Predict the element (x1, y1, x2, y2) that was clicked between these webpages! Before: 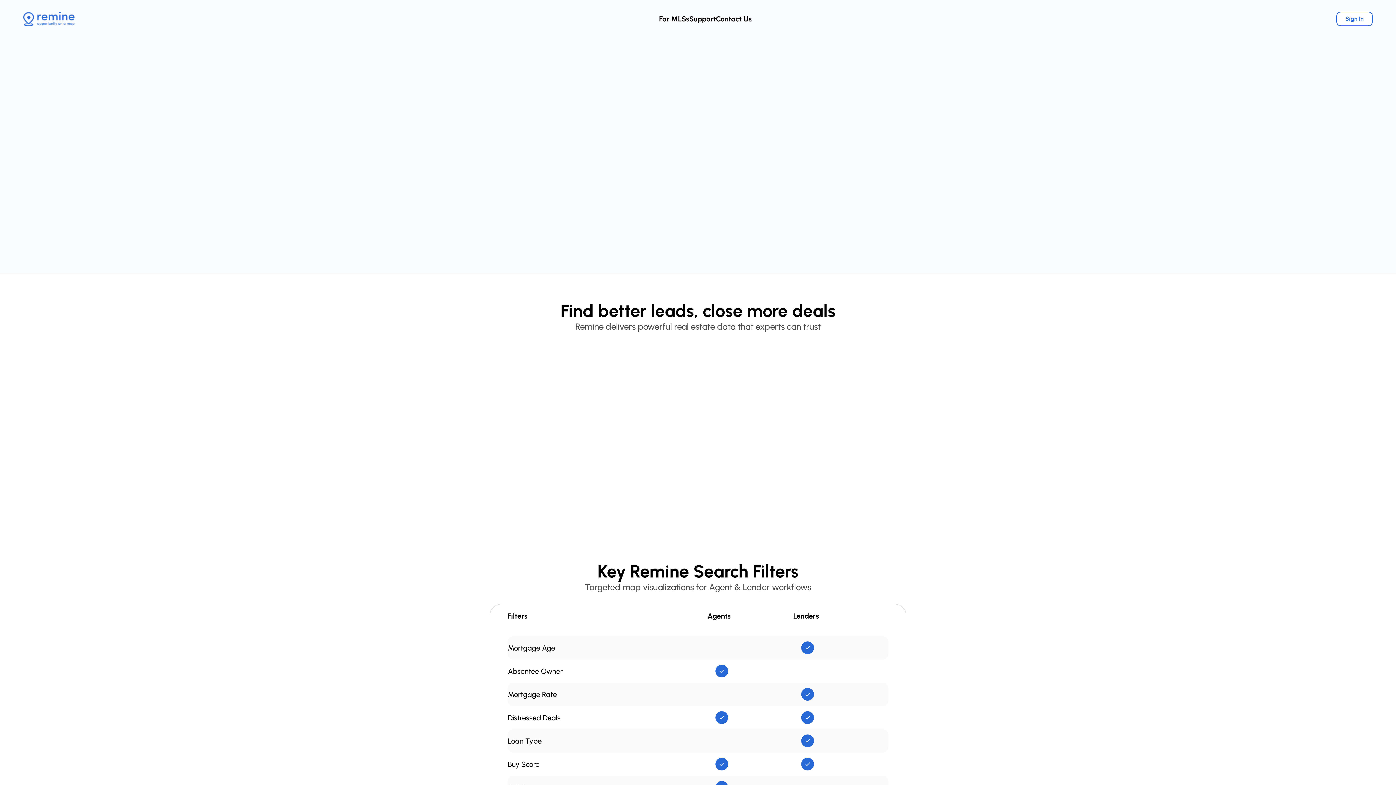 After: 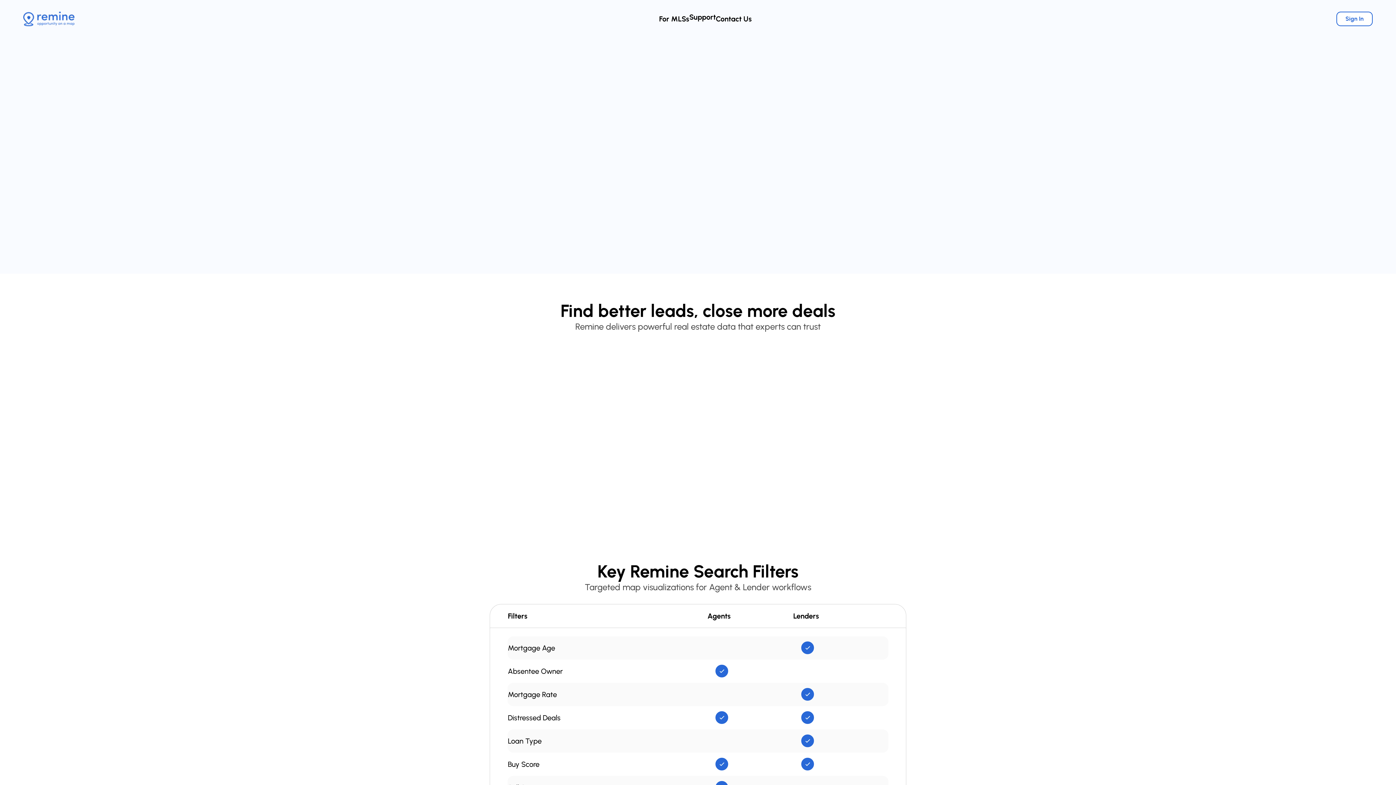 Action: bbox: (689, 14, 716, 23) label: Support